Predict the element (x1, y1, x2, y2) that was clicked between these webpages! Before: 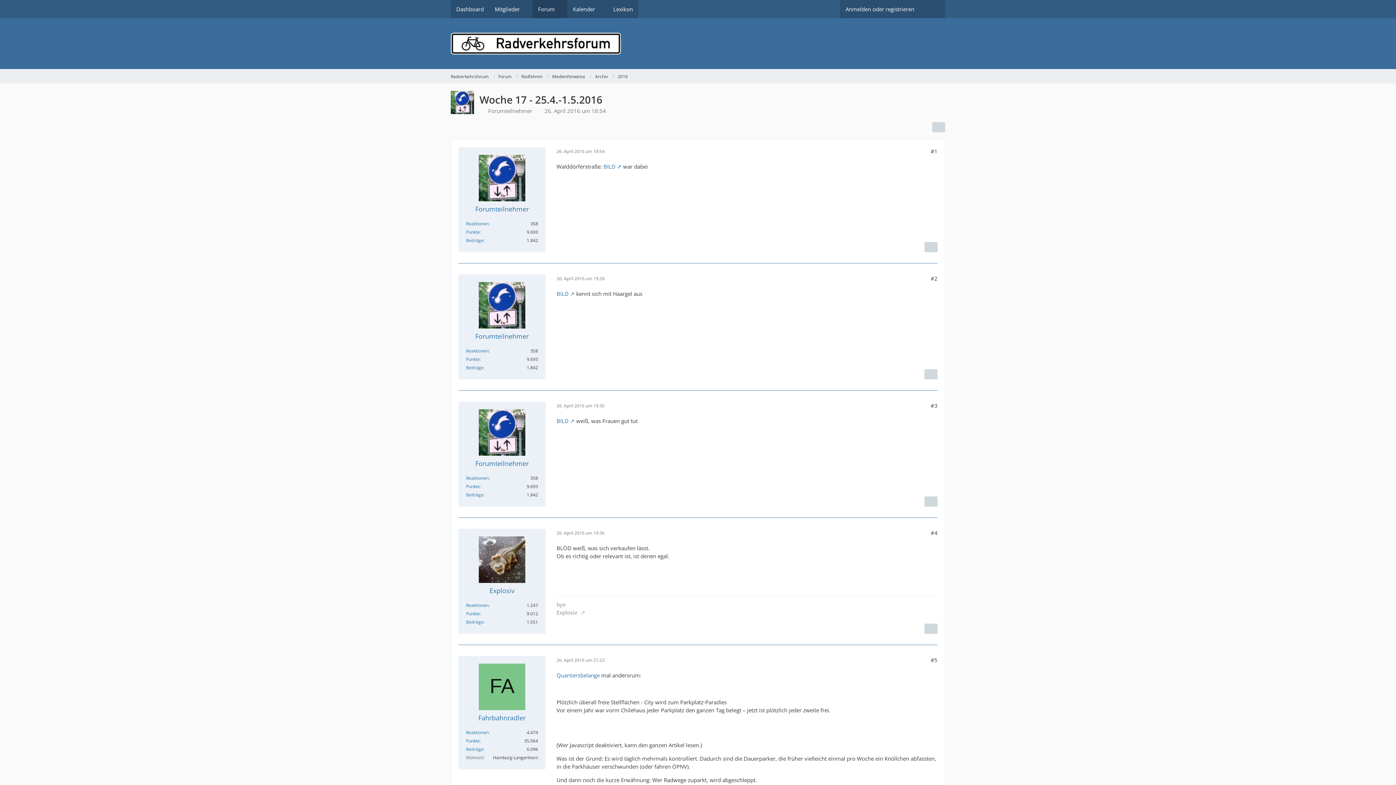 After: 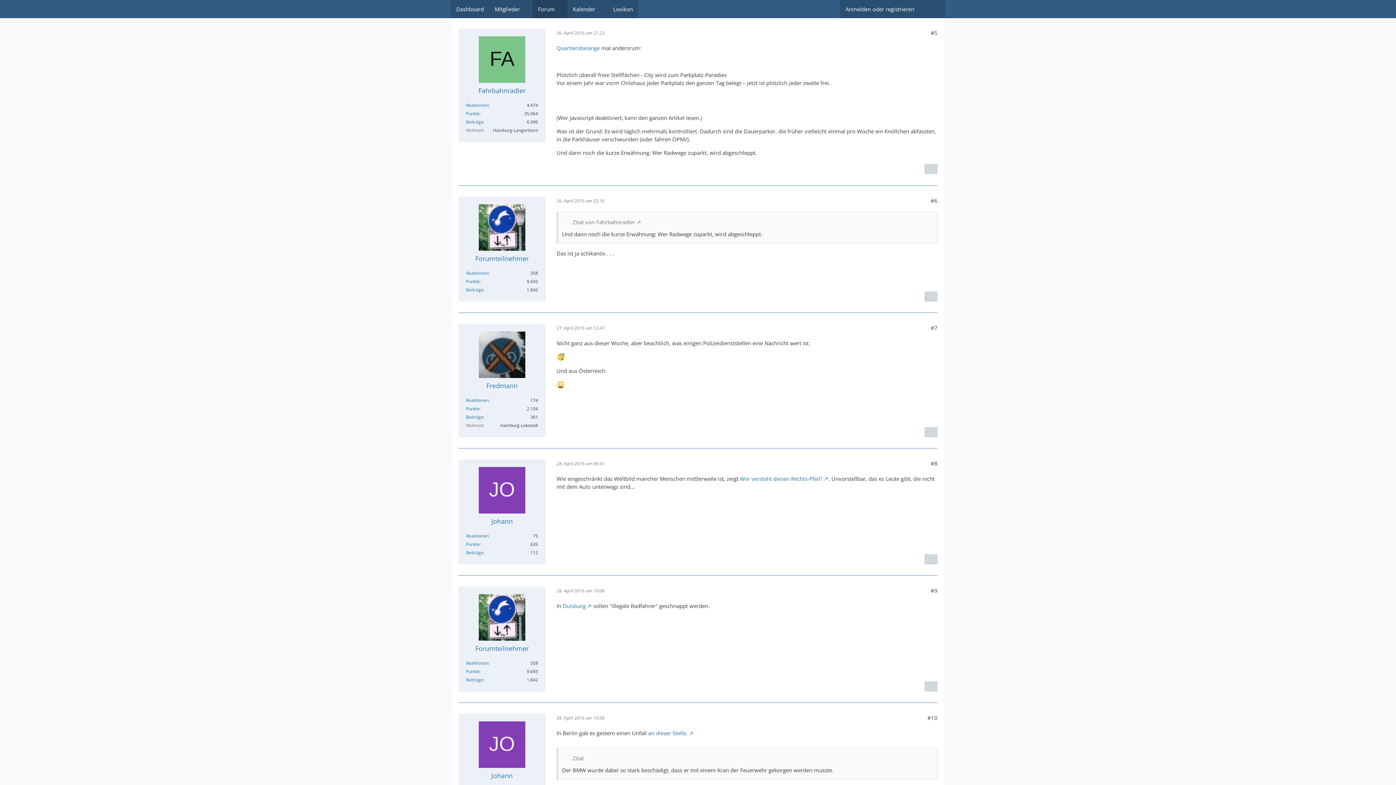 Action: label: 26. April 2016 um 21:23 bbox: (556, 657, 604, 663)